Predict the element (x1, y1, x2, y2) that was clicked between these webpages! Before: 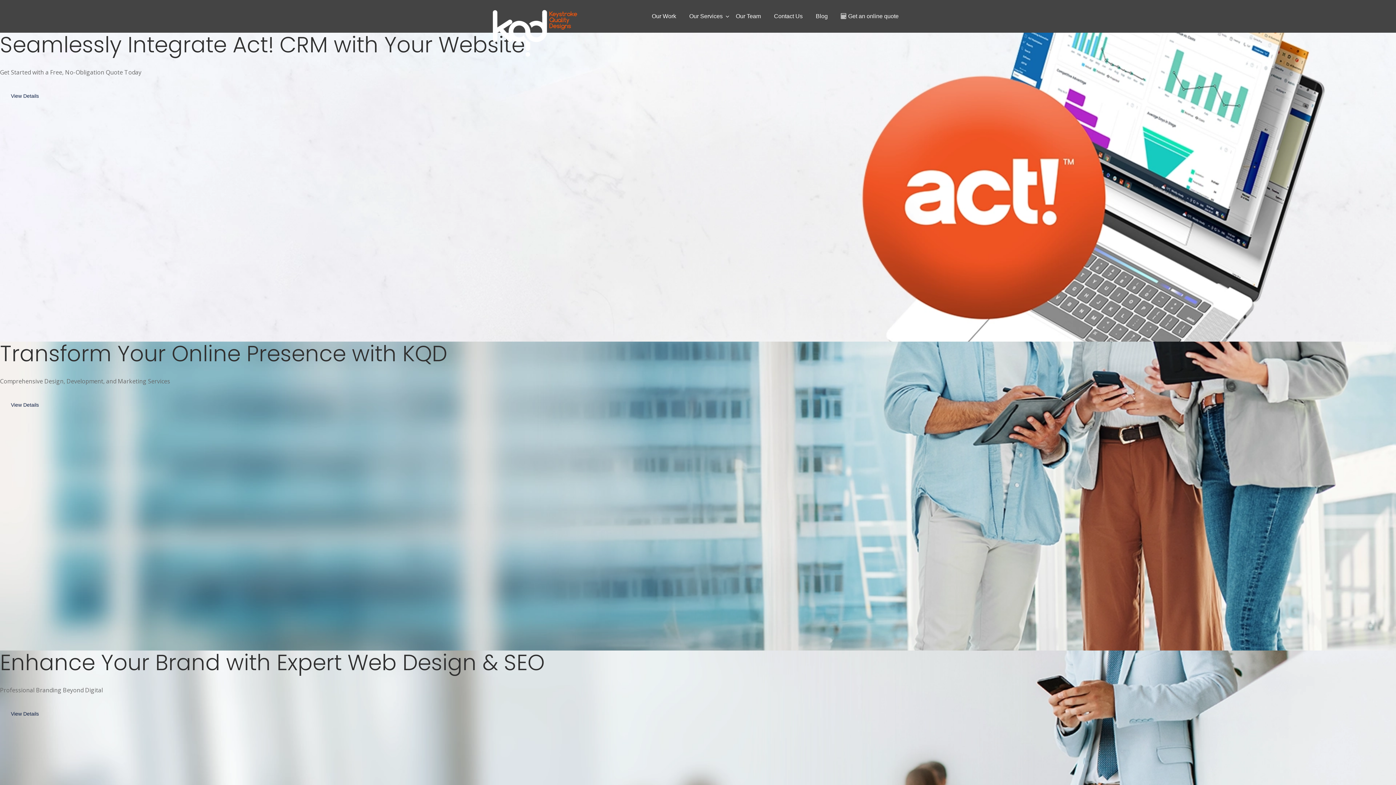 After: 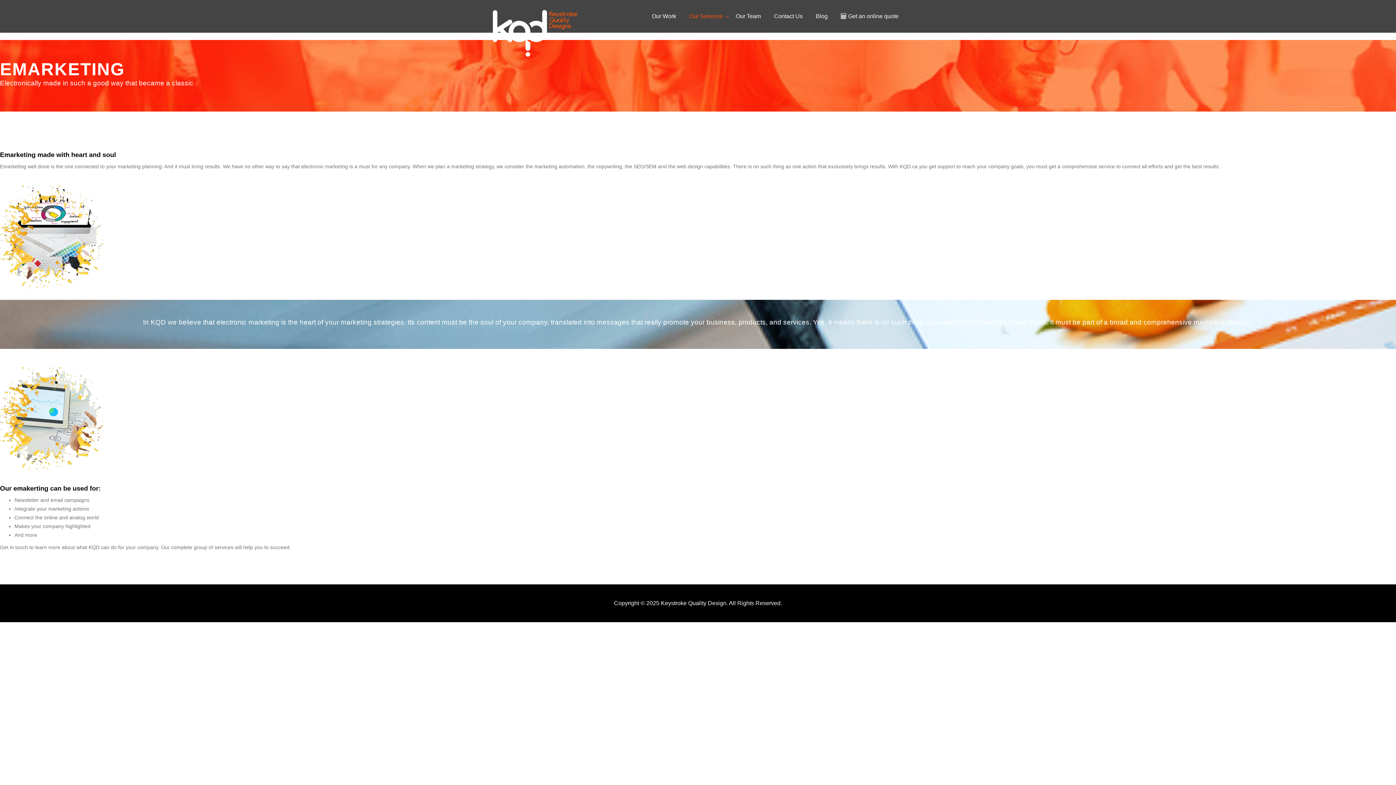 Action: bbox: (0, 397, 49, 412) label: View Details